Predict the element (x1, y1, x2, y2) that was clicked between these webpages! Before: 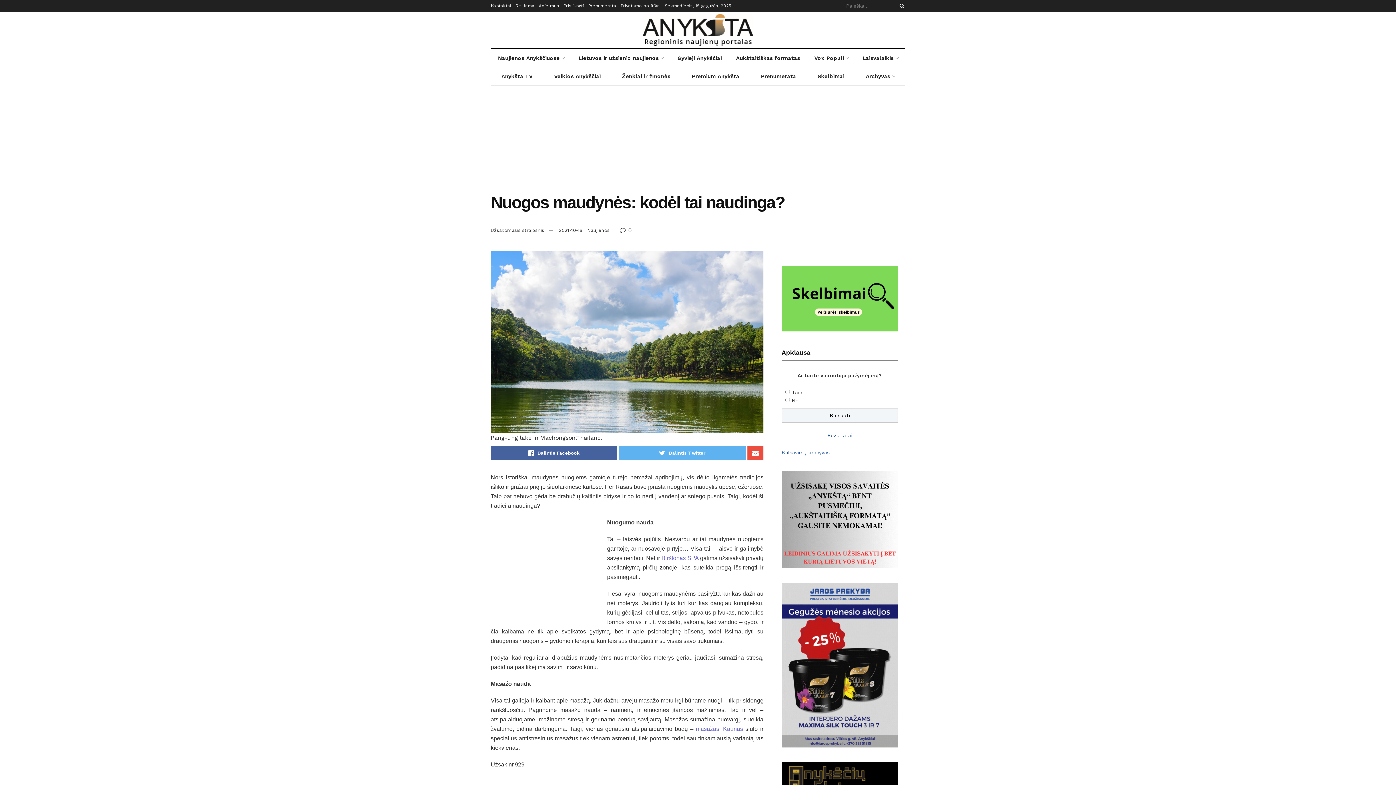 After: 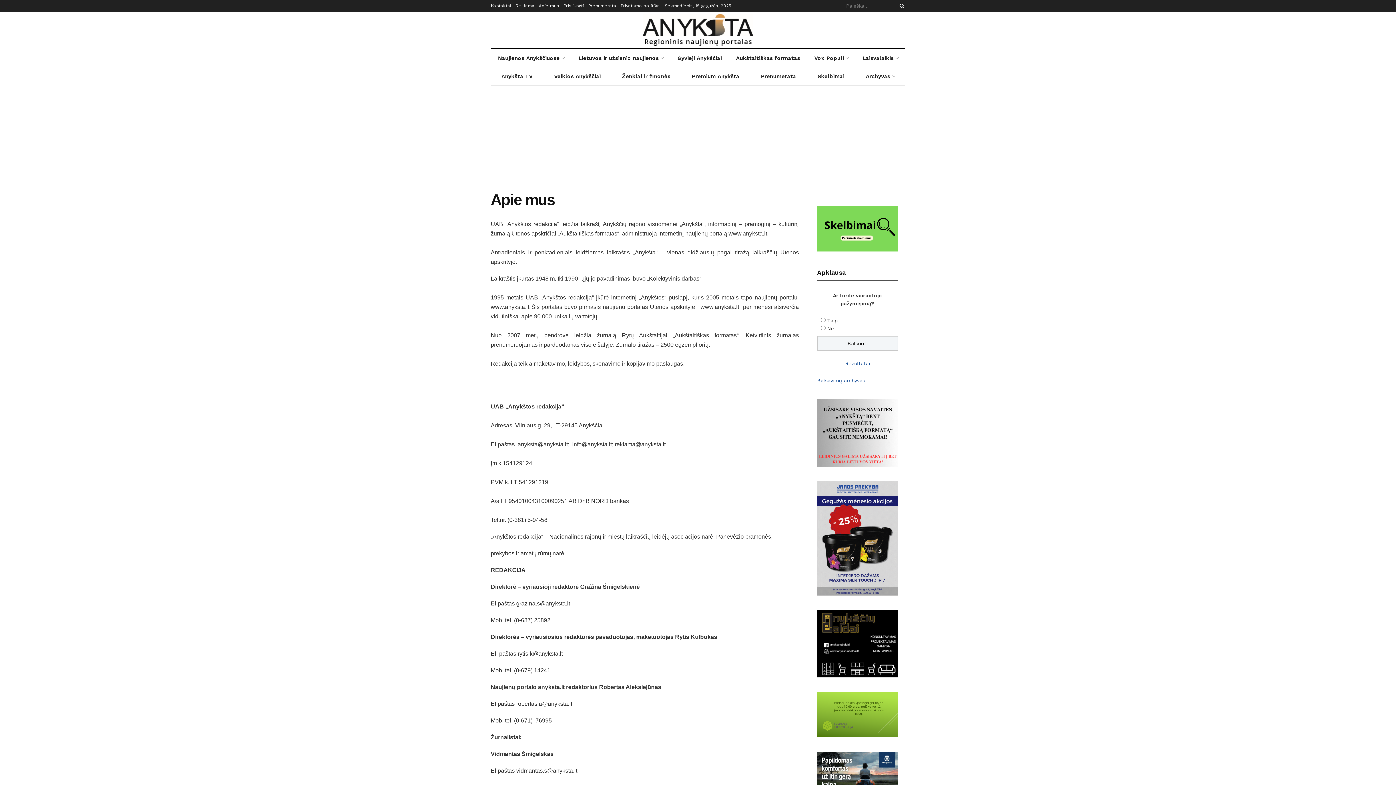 Action: bbox: (538, 0, 559, 11) label: Apie mus